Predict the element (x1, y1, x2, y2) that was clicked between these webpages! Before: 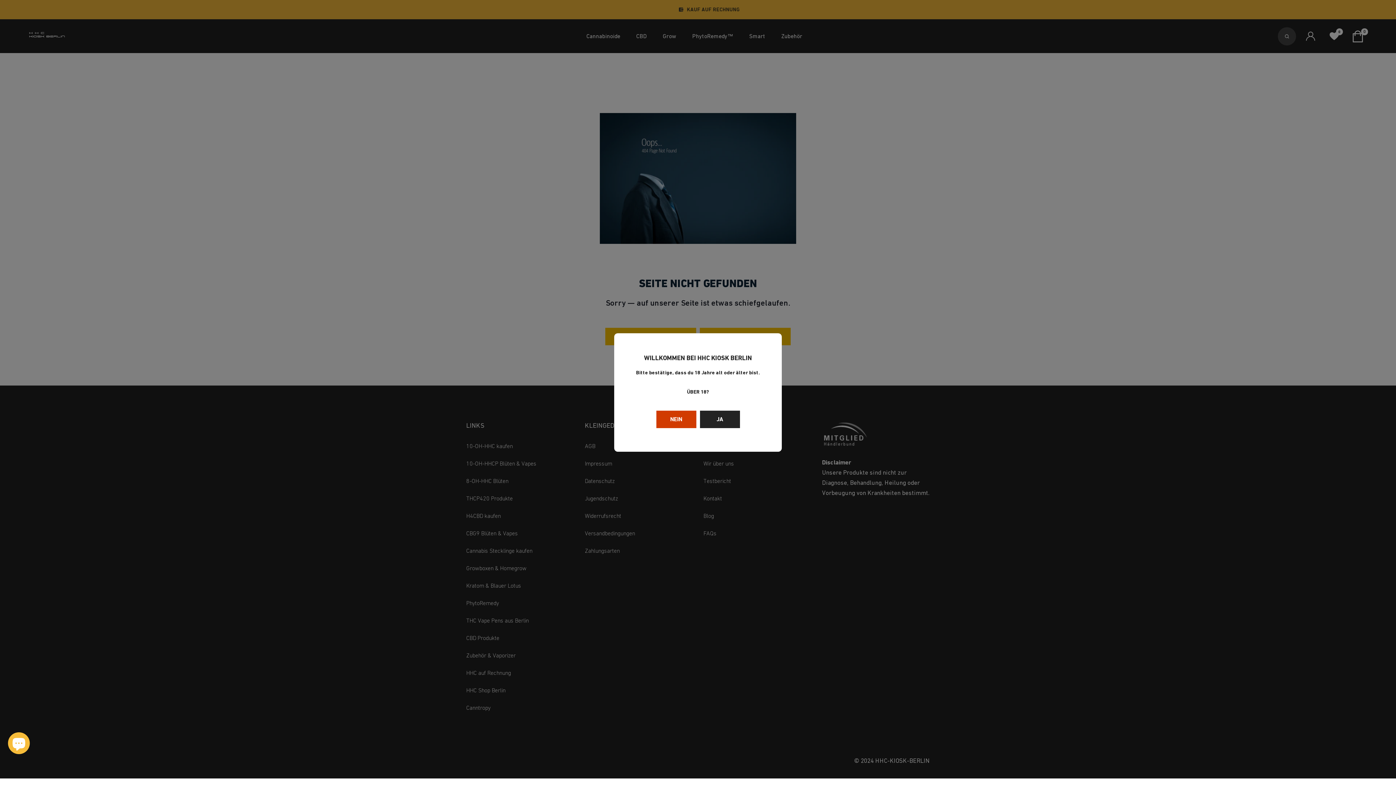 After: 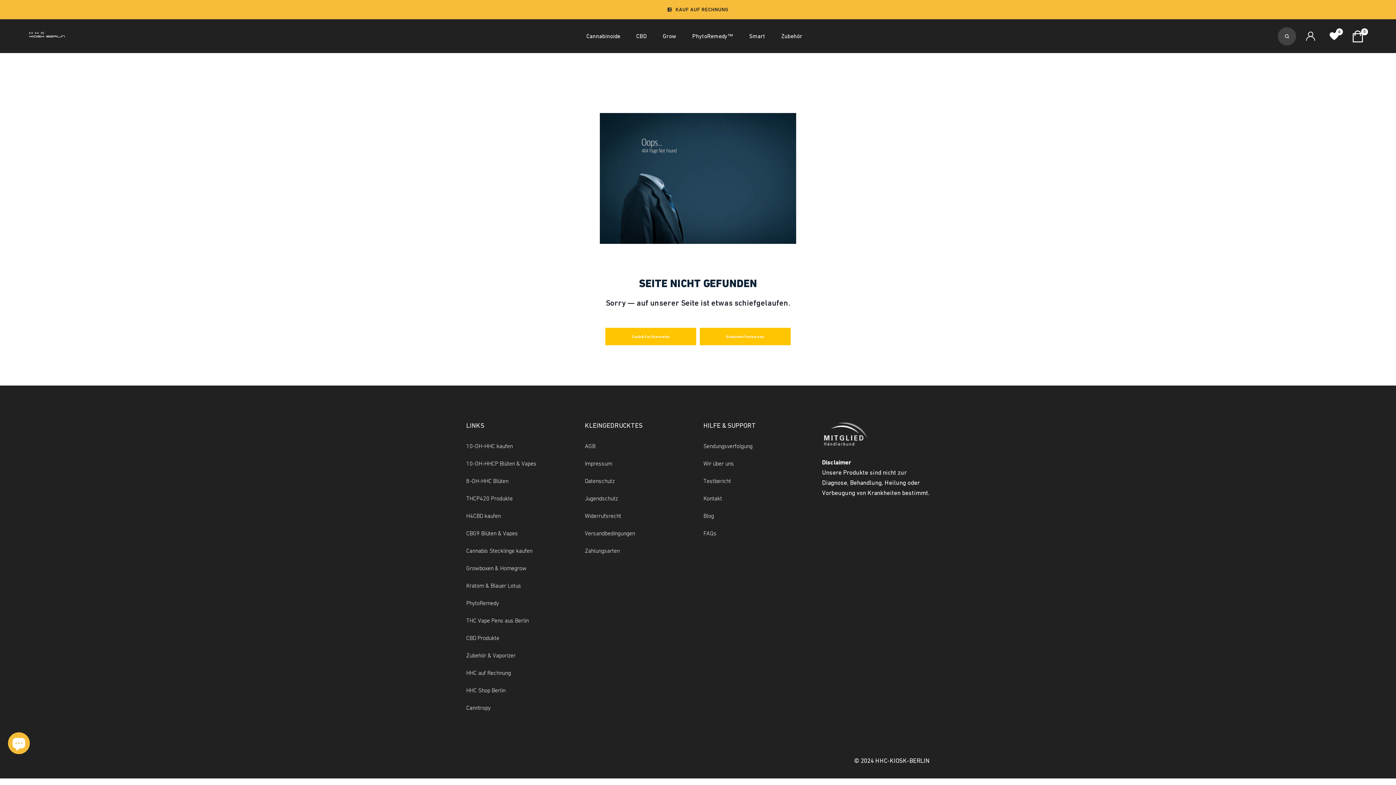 Action: bbox: (700, 410, 740, 428) label: JA